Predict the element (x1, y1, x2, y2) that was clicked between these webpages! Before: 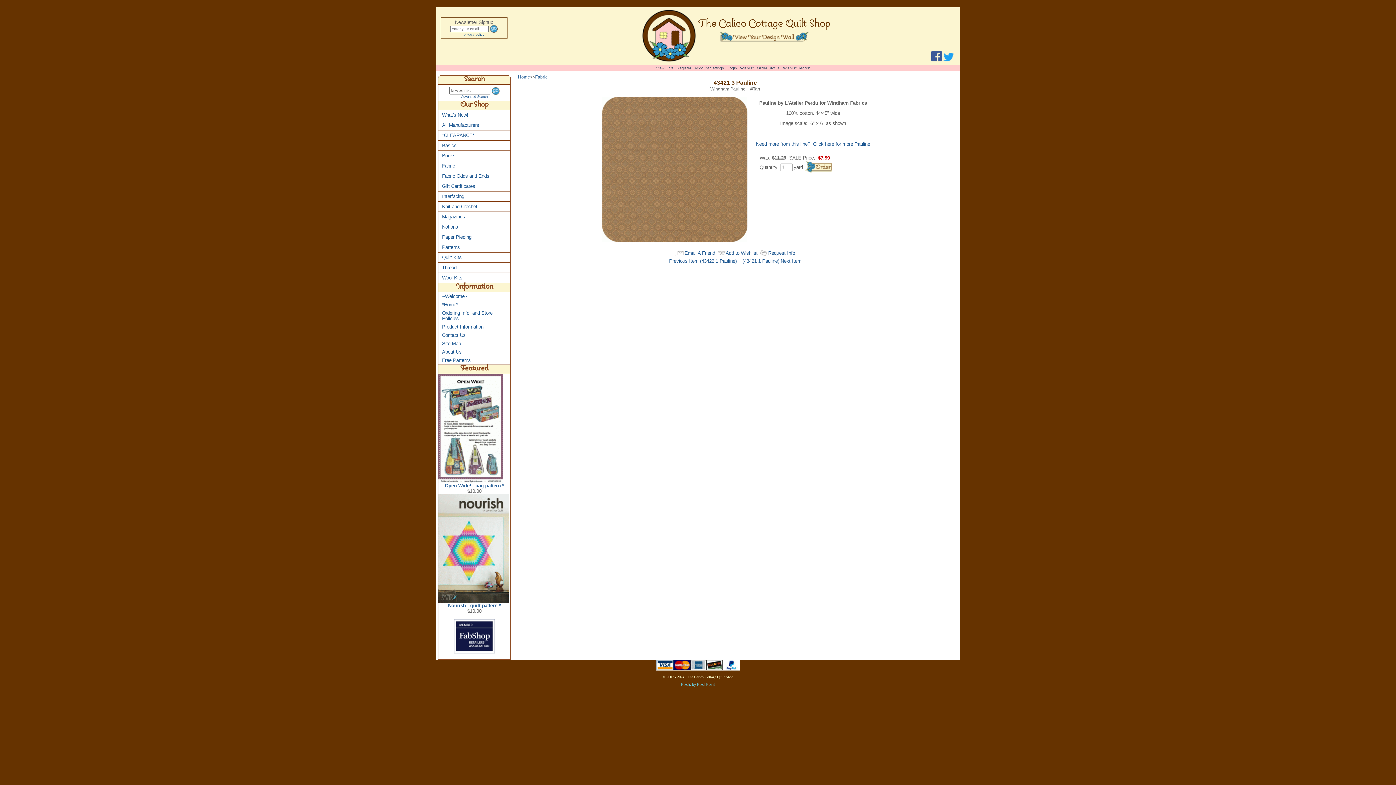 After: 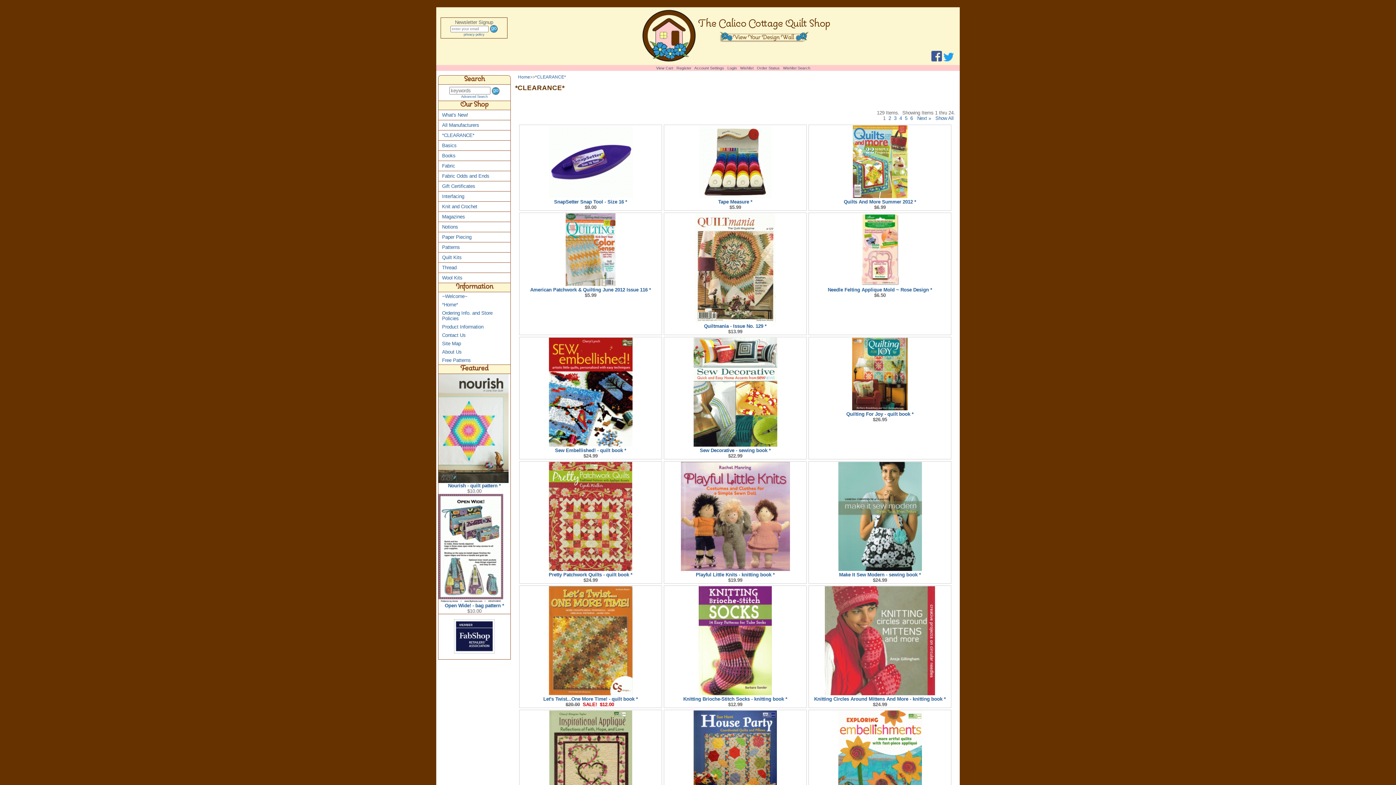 Action: bbox: (439, 130, 510, 140) label: *CLEARANCE*